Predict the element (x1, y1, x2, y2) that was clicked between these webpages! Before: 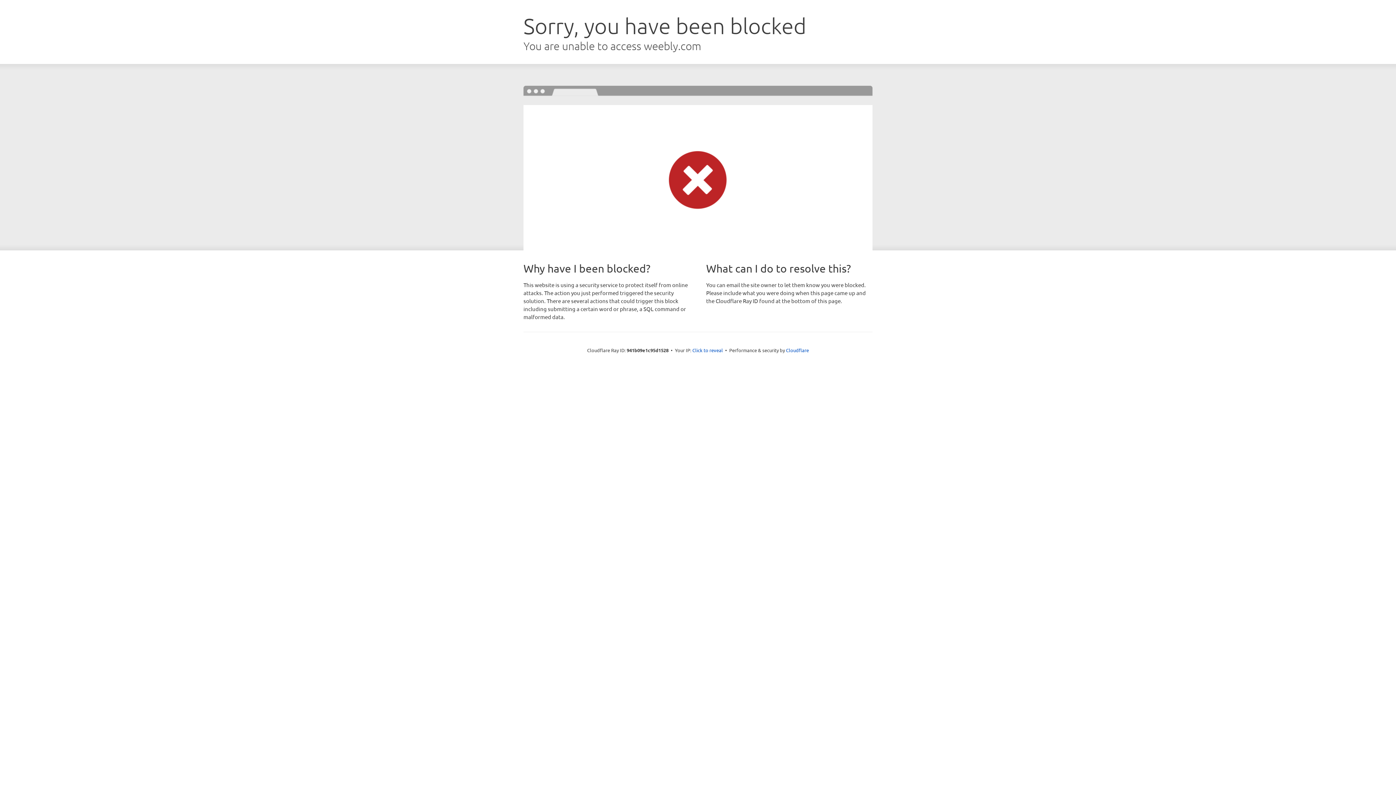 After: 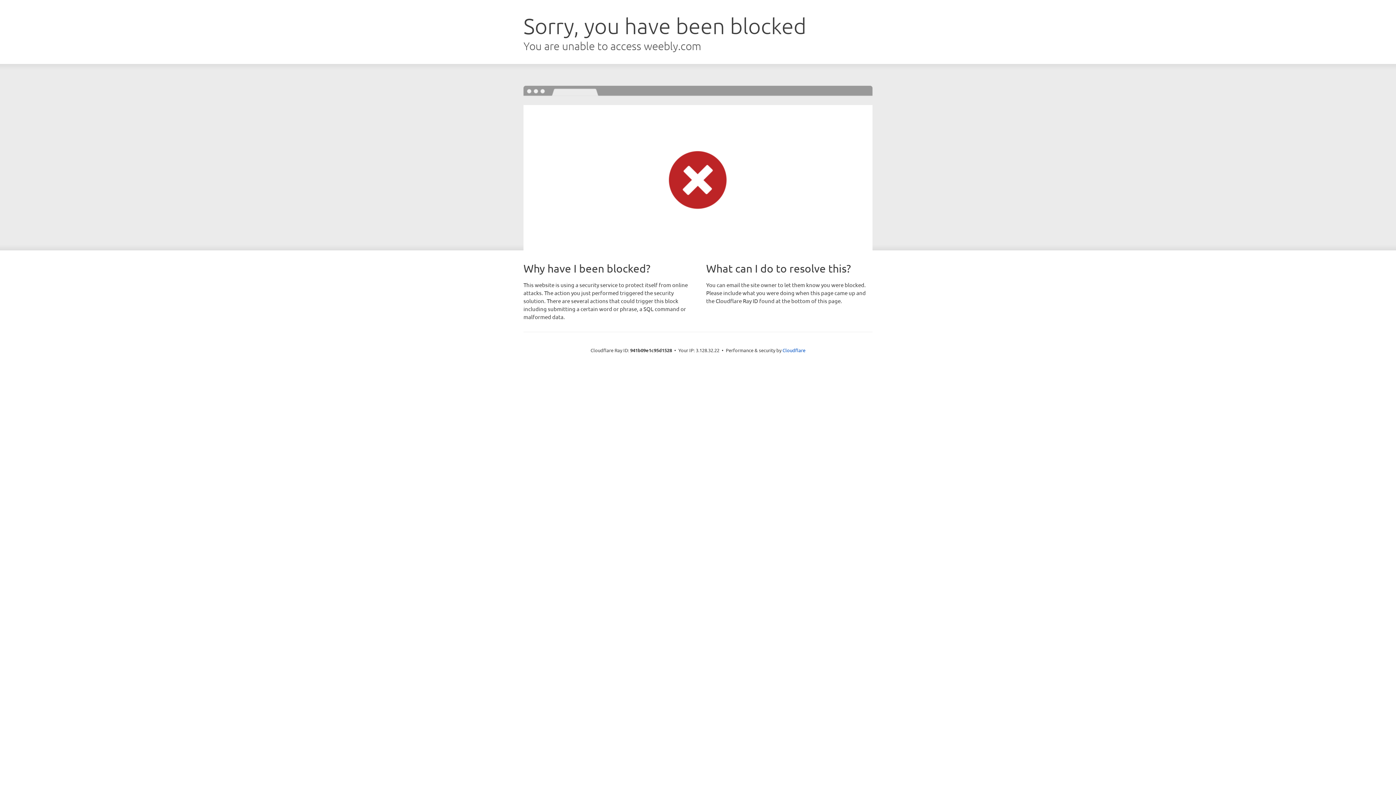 Action: label: Click to reveal bbox: (692, 346, 723, 353)